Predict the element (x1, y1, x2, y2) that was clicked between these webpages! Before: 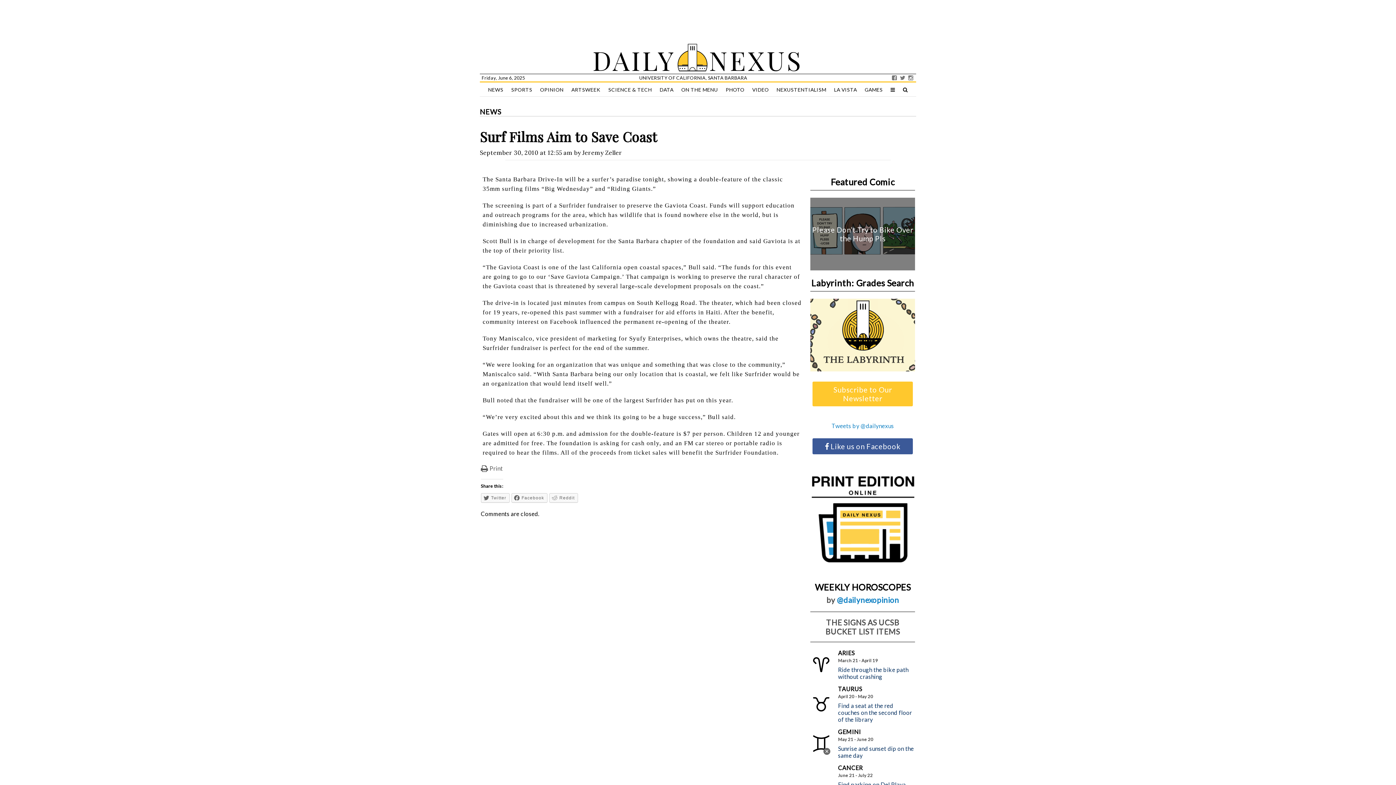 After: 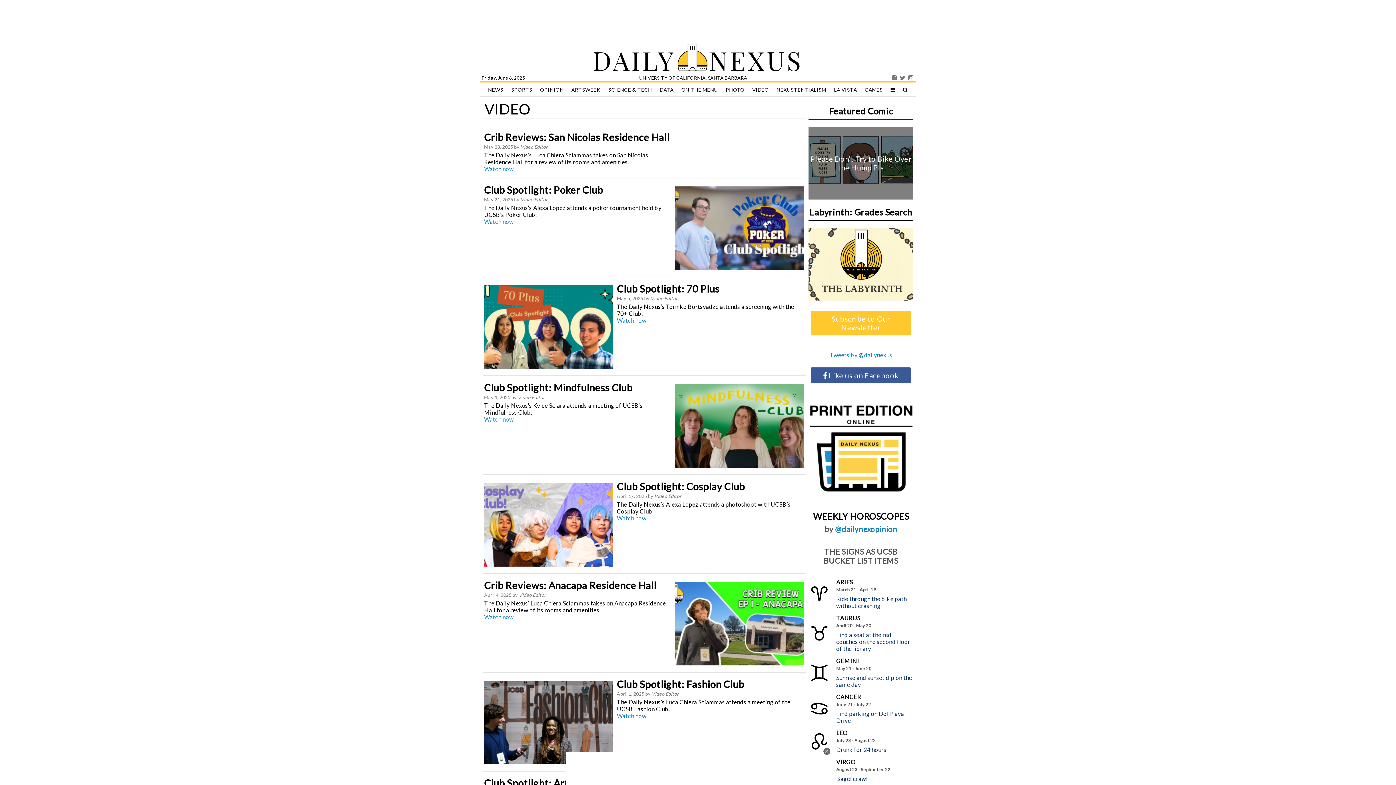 Action: label: VIDEO bbox: (749, 82, 772, 97)